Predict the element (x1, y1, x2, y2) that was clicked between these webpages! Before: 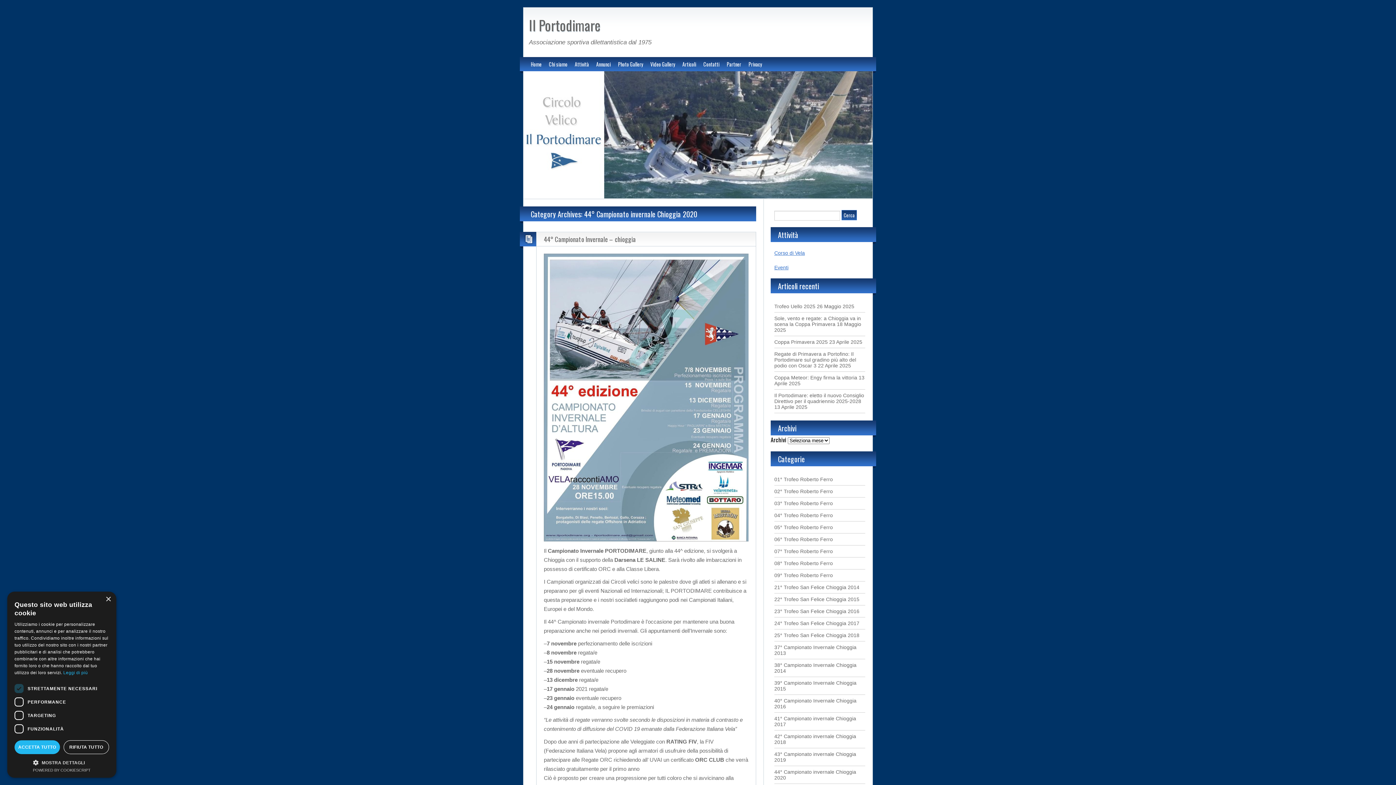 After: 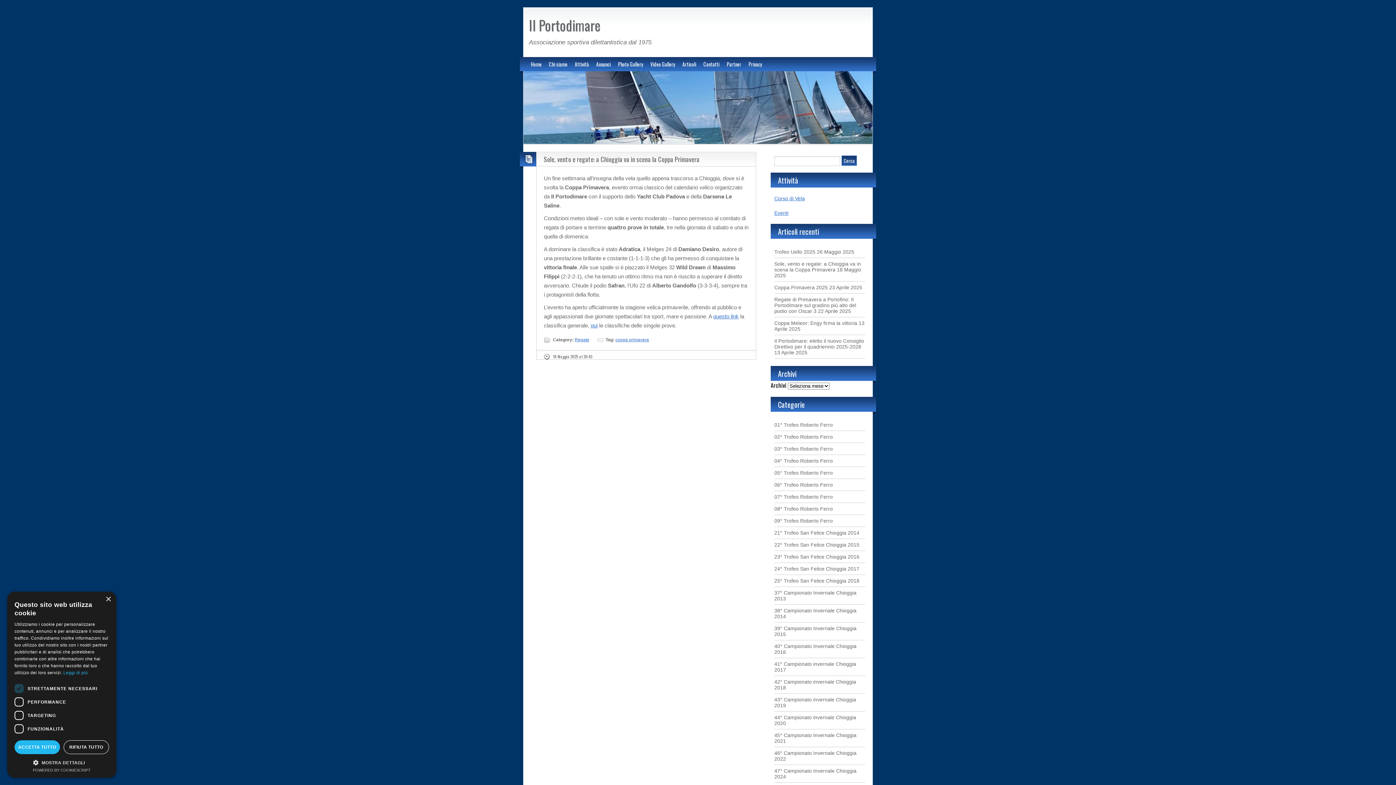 Action: bbox: (774, 315, 861, 327) label: Sole, vento e regate: a Chioggia va in scena la Coppa Primavera